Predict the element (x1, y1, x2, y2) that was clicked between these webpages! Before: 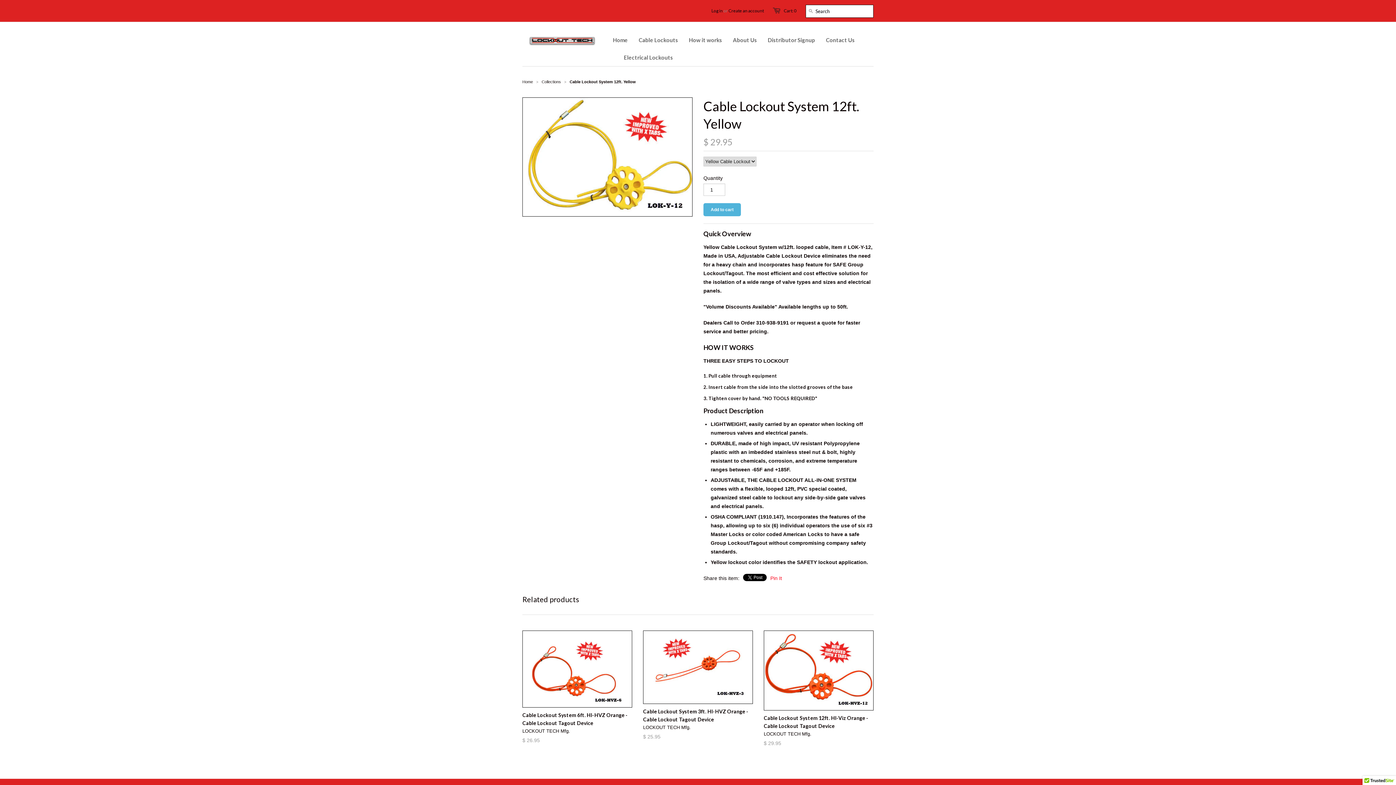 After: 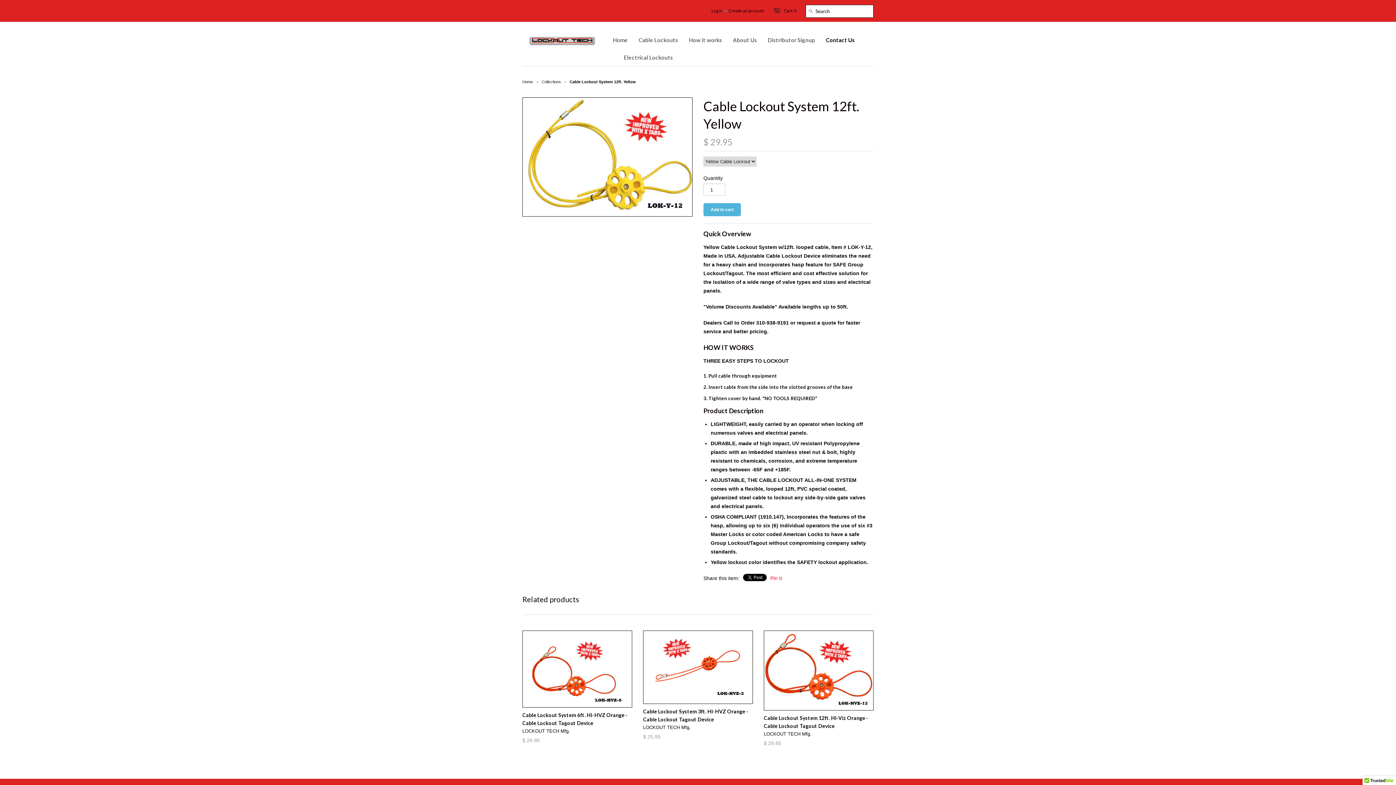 Action: label: Contact Us bbox: (815, 31, 854, 48)